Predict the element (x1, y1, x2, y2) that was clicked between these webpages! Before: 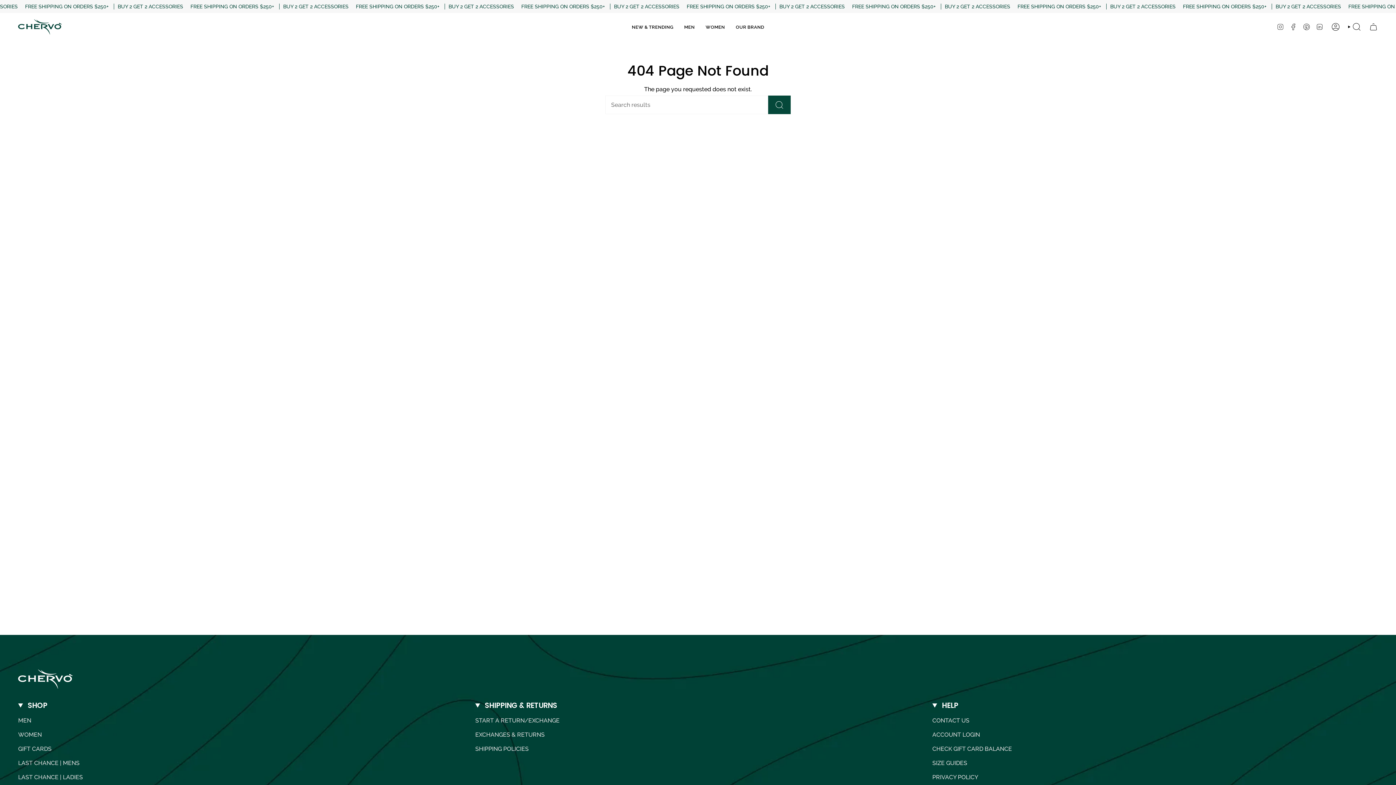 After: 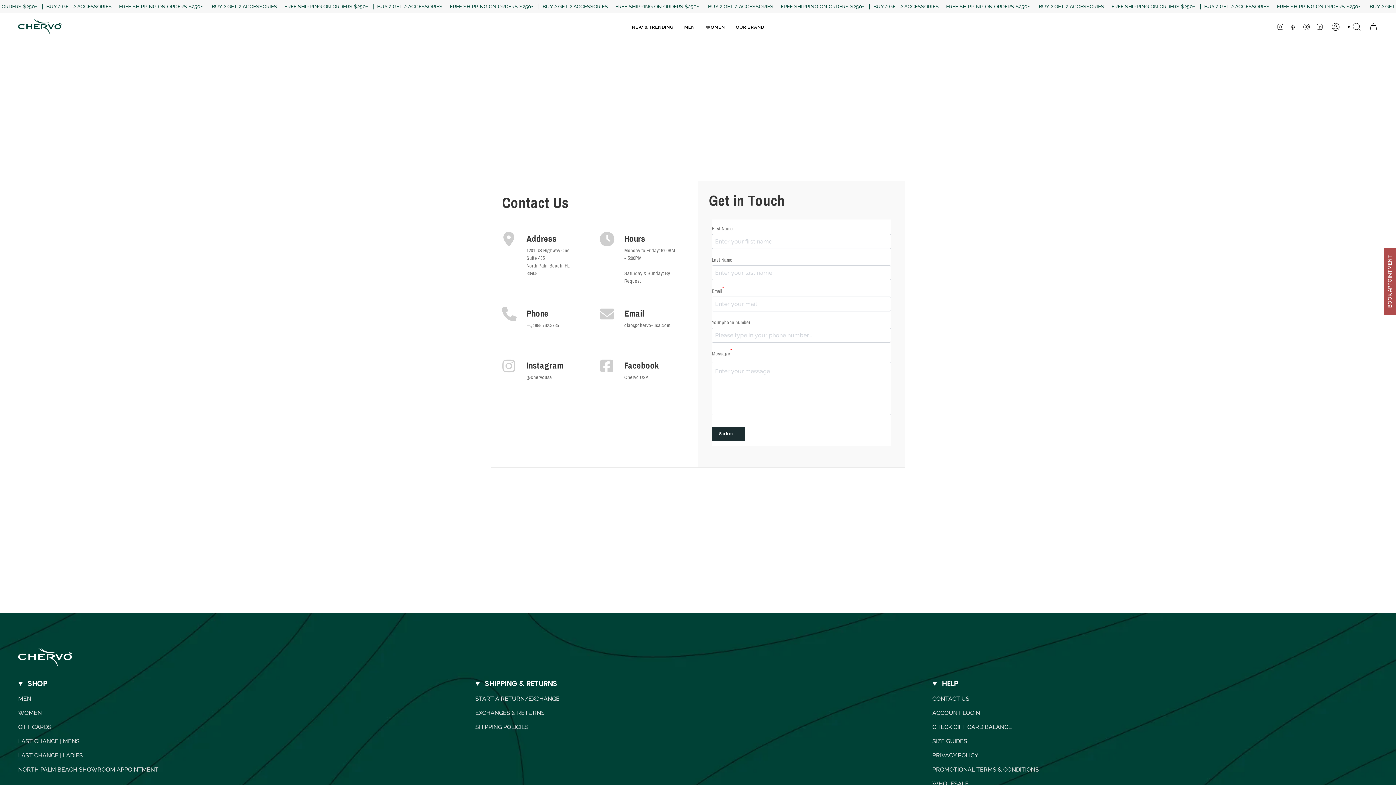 Action: bbox: (932, 717, 969, 724) label: CONTACT US